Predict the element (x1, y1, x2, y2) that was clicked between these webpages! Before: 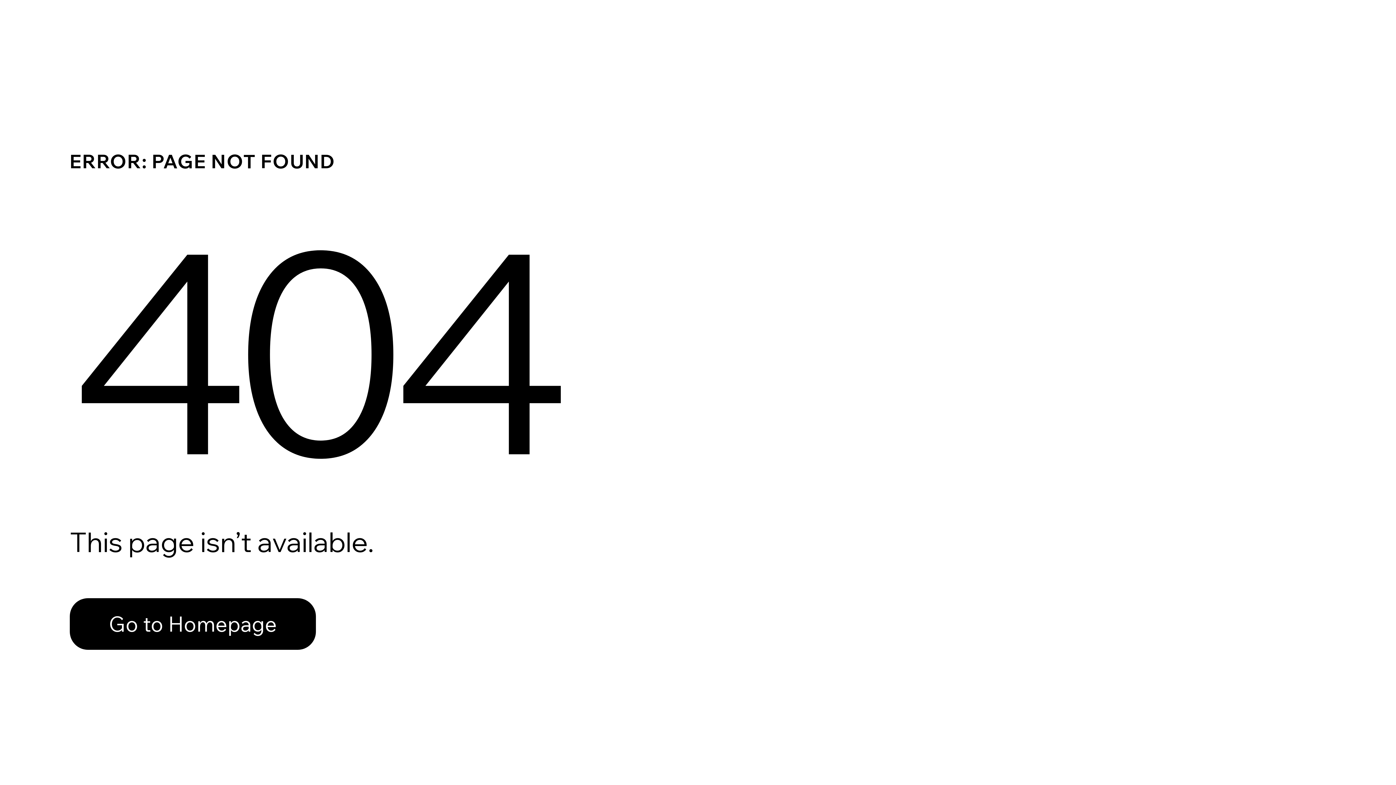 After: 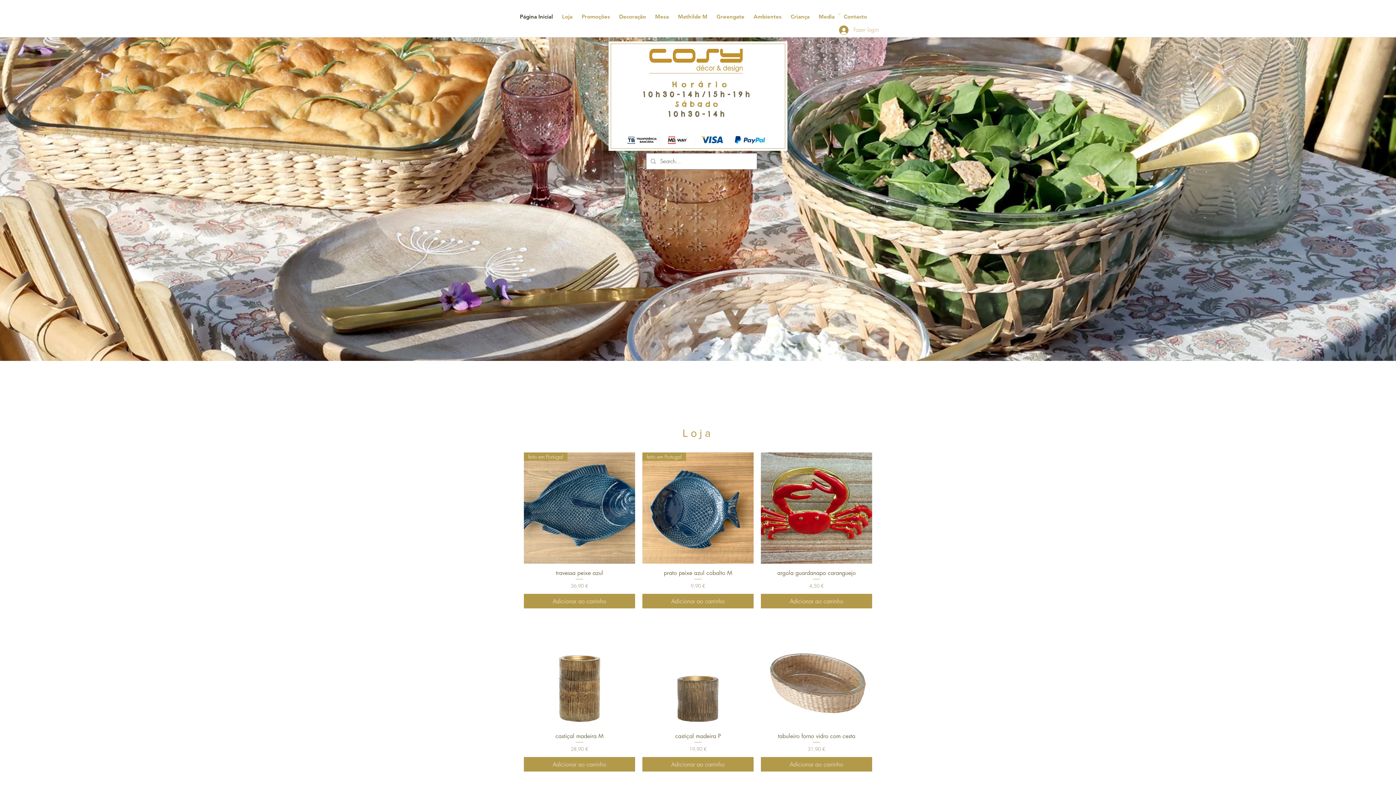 Action: bbox: (69, 598, 316, 650) label: Go to Homepage